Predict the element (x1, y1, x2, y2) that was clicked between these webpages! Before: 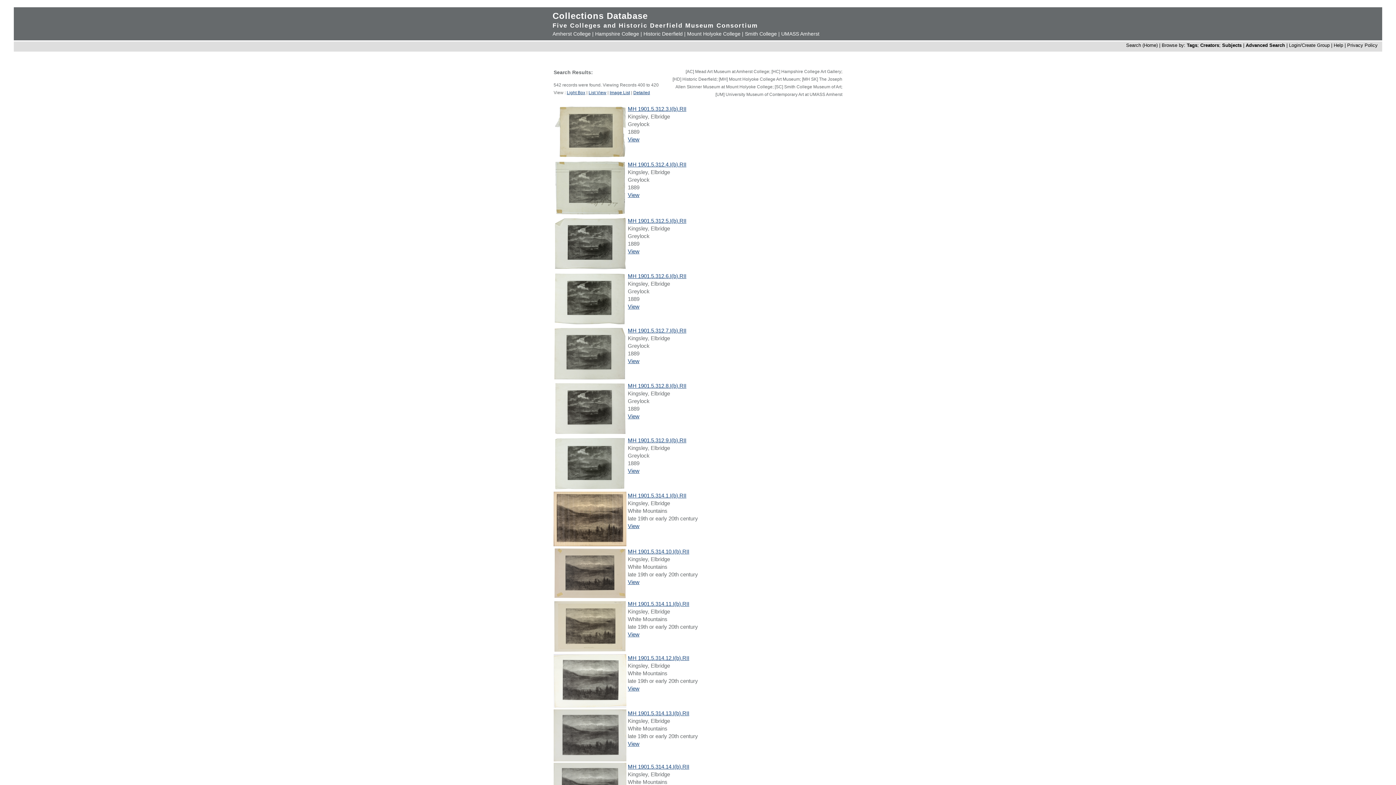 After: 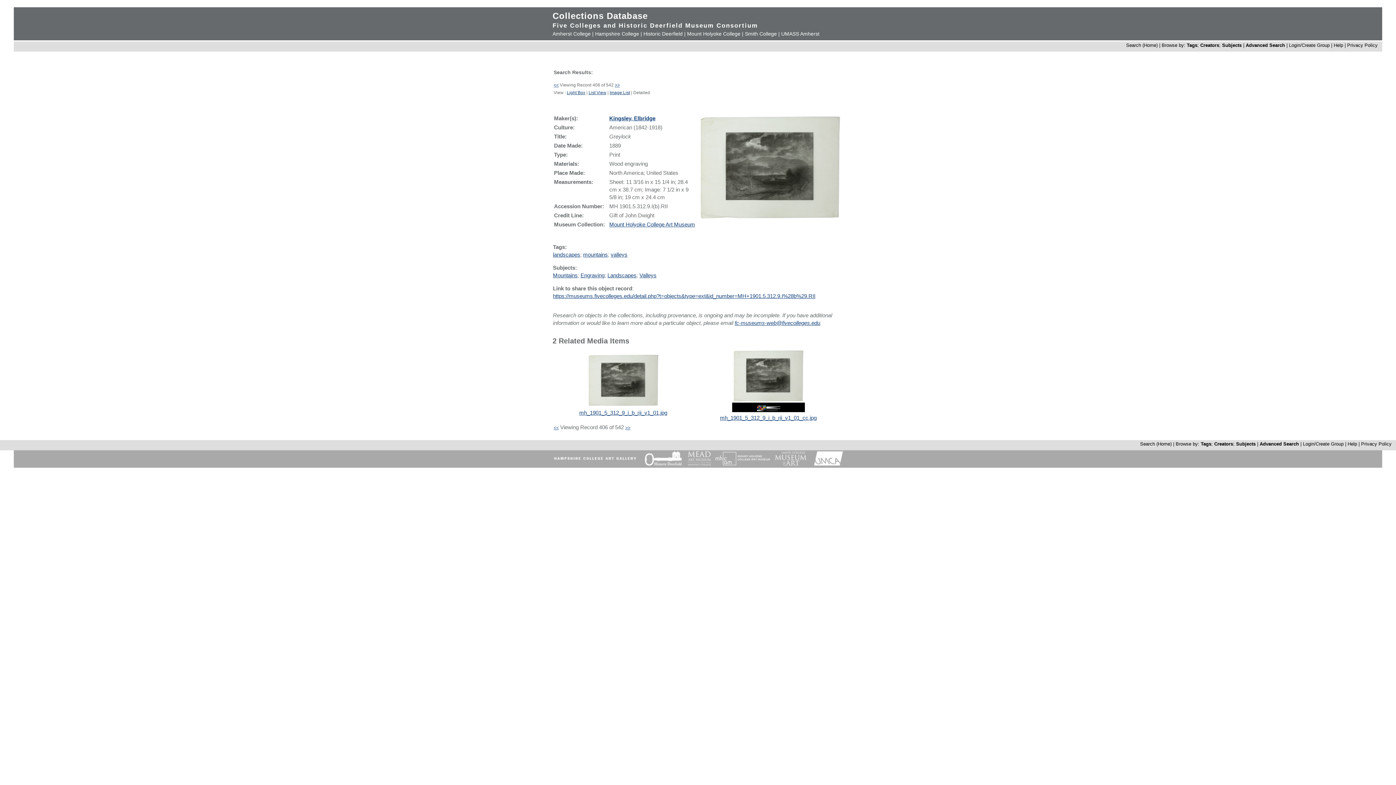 Action: bbox: (628, 468, 639, 474) label: View